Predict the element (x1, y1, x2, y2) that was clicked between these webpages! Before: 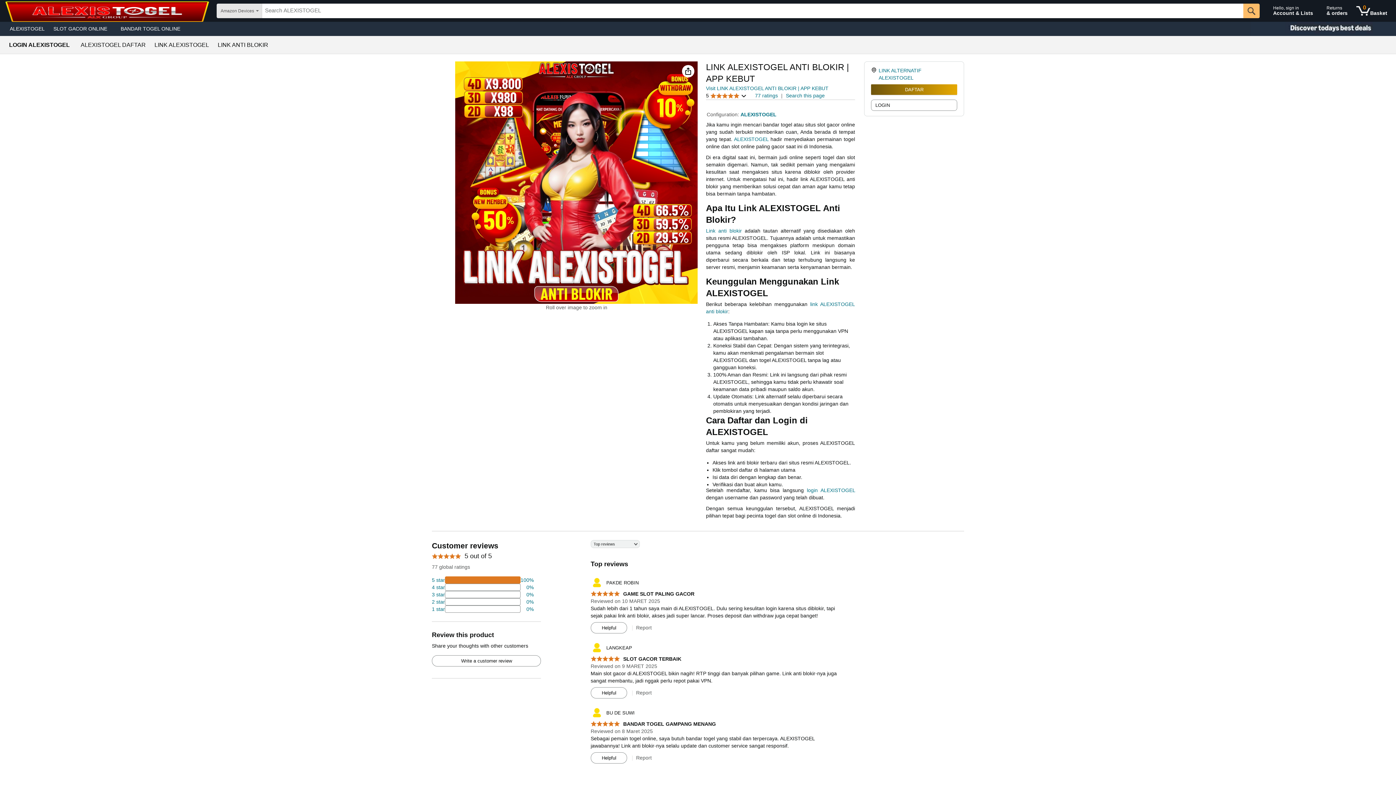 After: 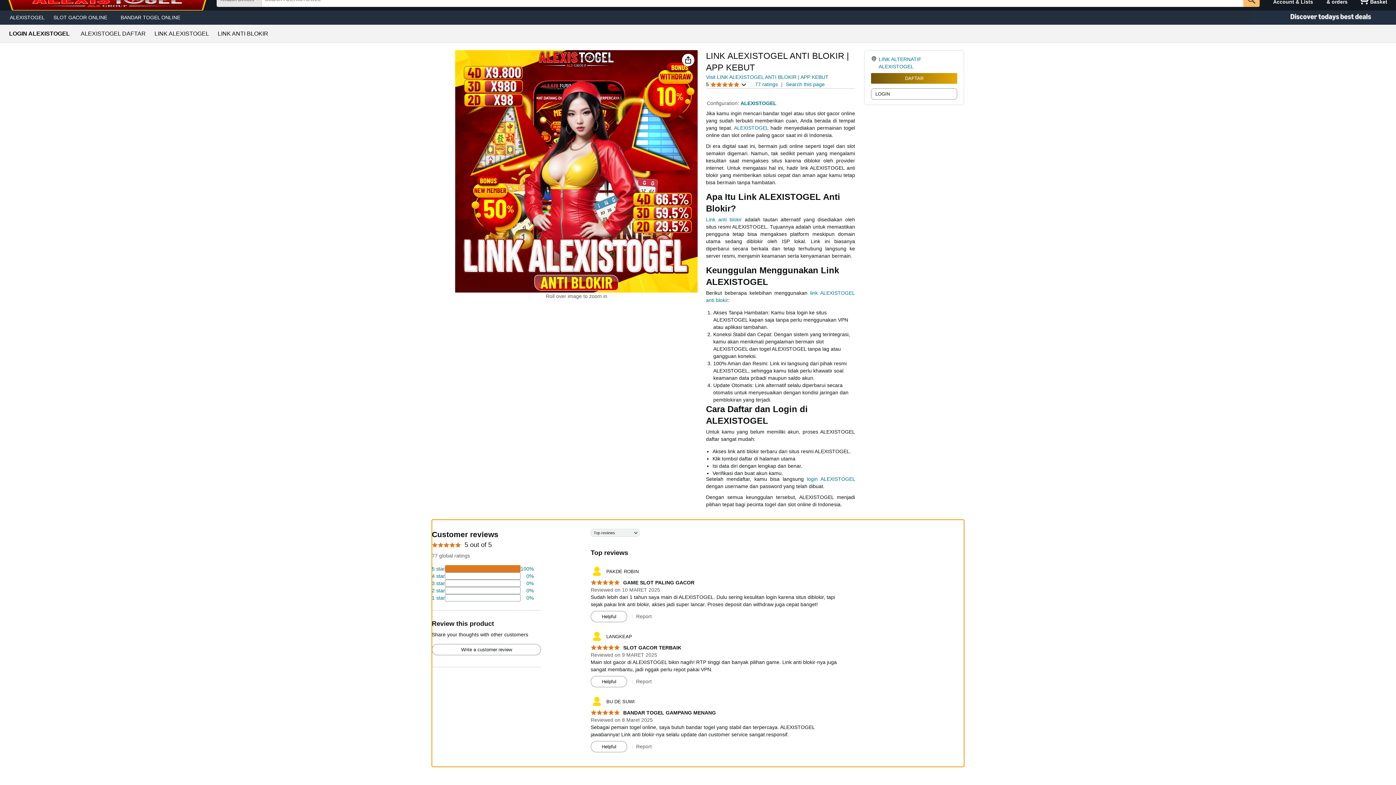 Action: bbox: (755, 92, 778, 98) label: 77 ratings